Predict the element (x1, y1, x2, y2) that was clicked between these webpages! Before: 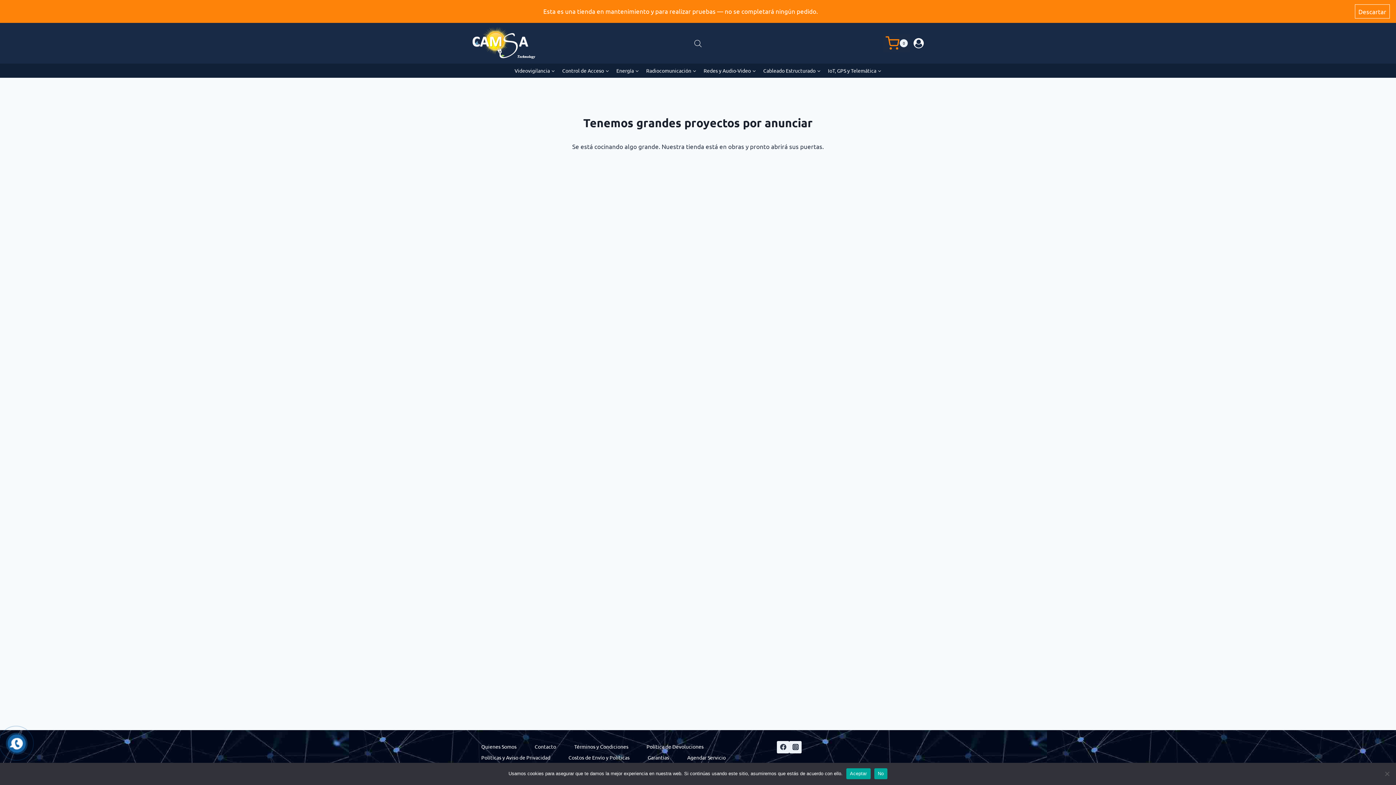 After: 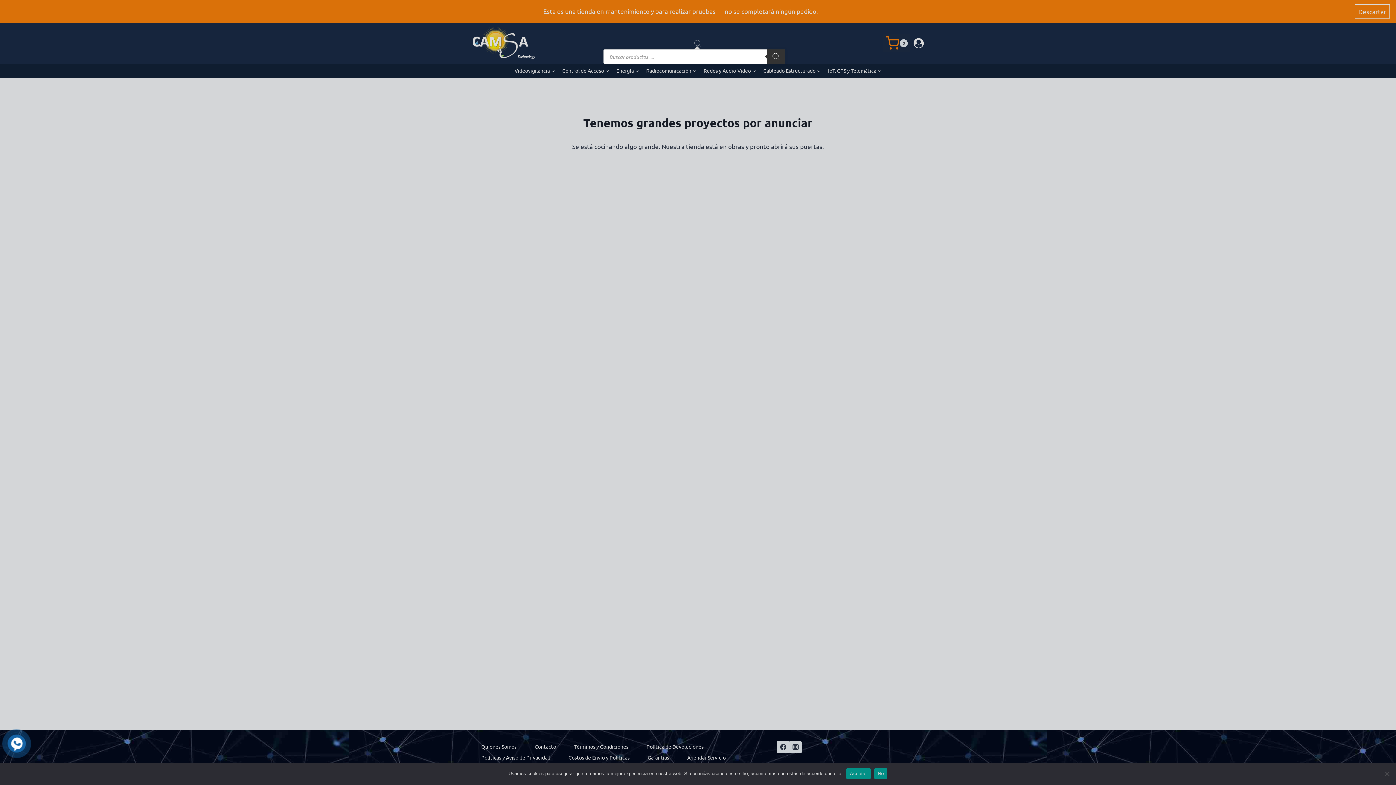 Action: bbox: (694, 40, 701, 46)